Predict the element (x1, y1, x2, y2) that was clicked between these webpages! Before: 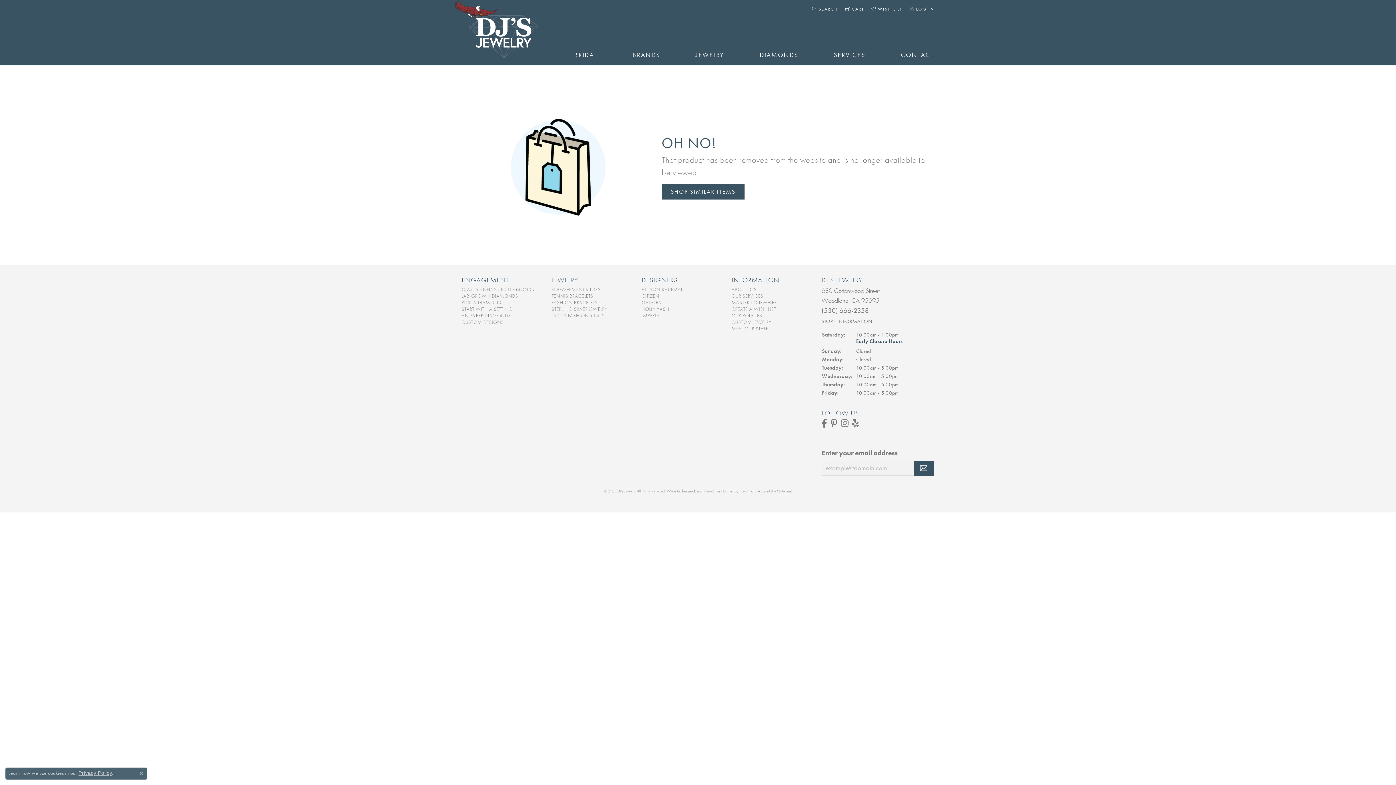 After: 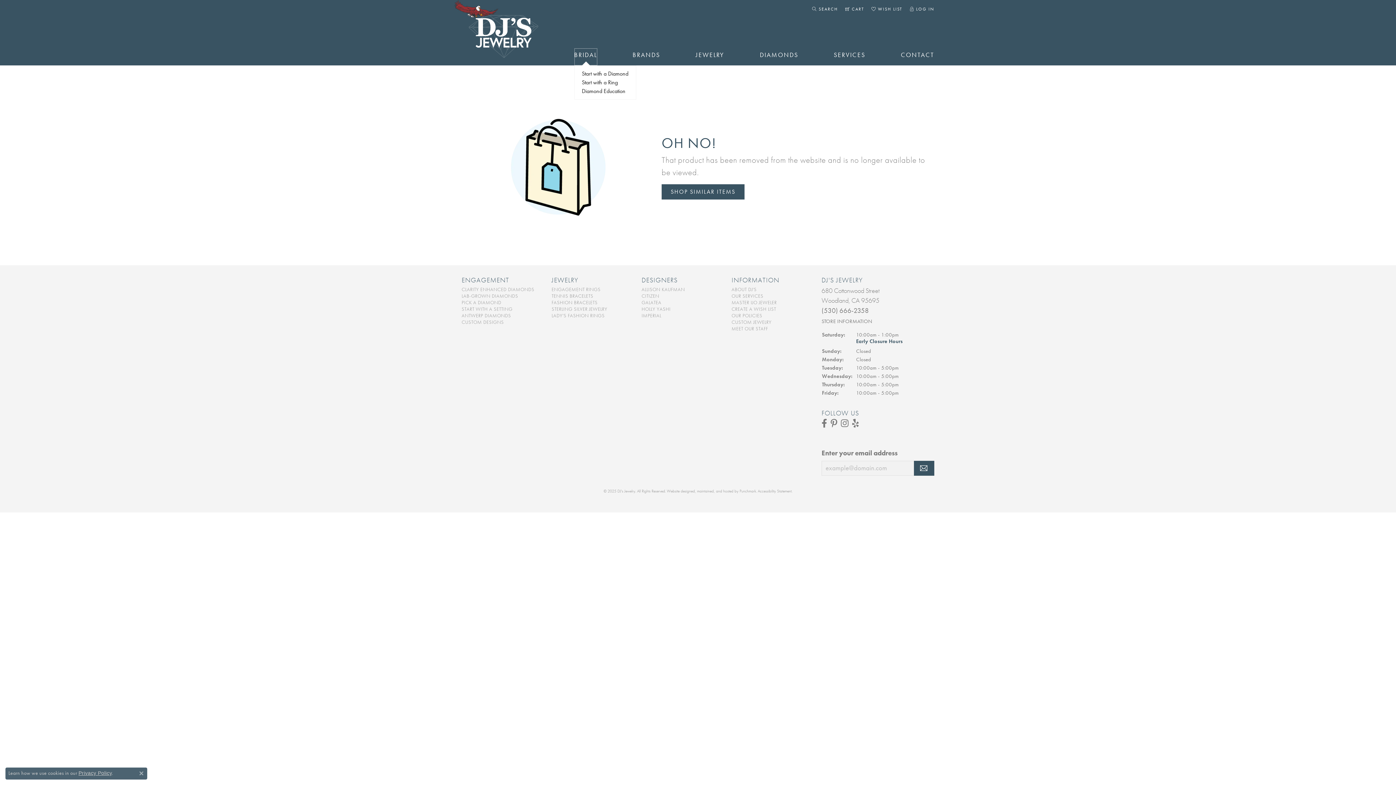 Action: bbox: (574, 48, 597, 65) label: BRIDAL